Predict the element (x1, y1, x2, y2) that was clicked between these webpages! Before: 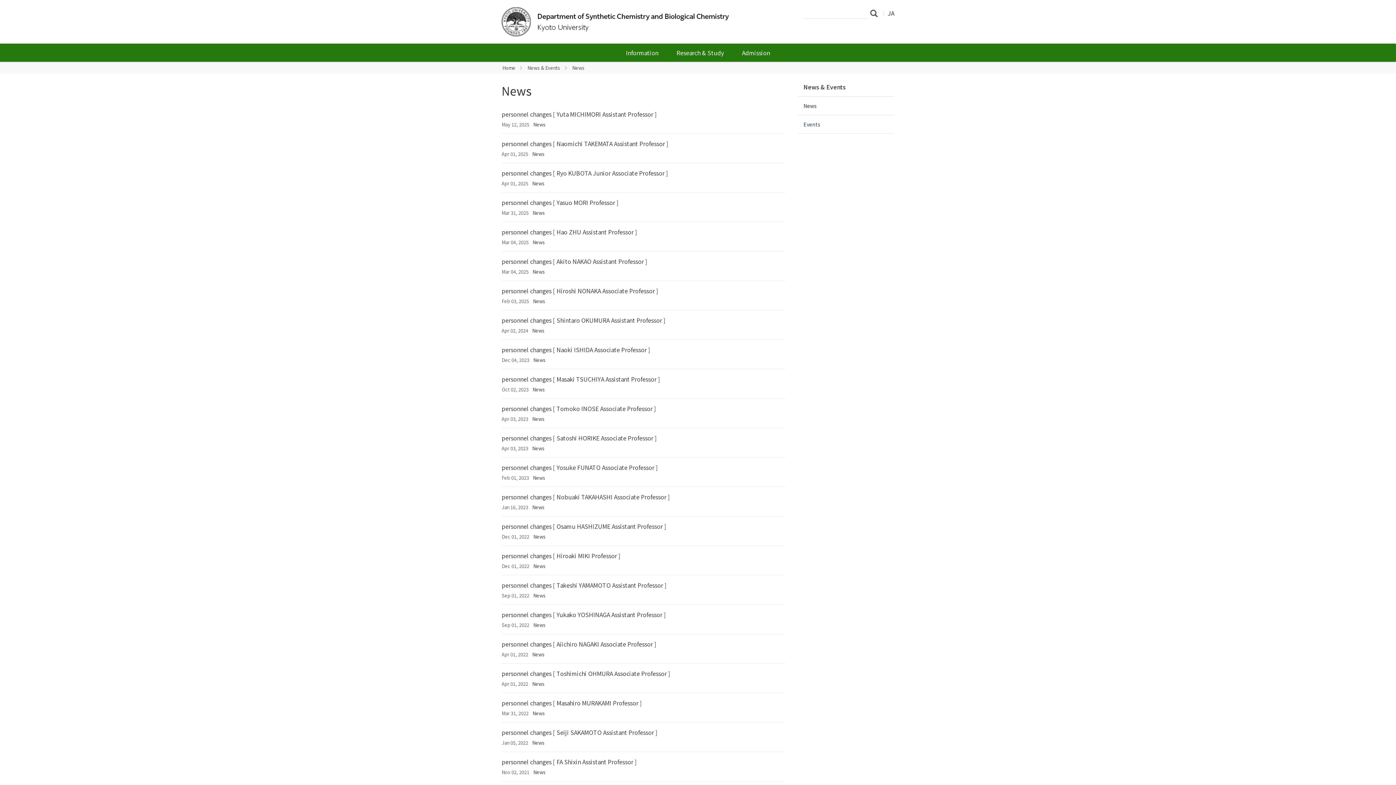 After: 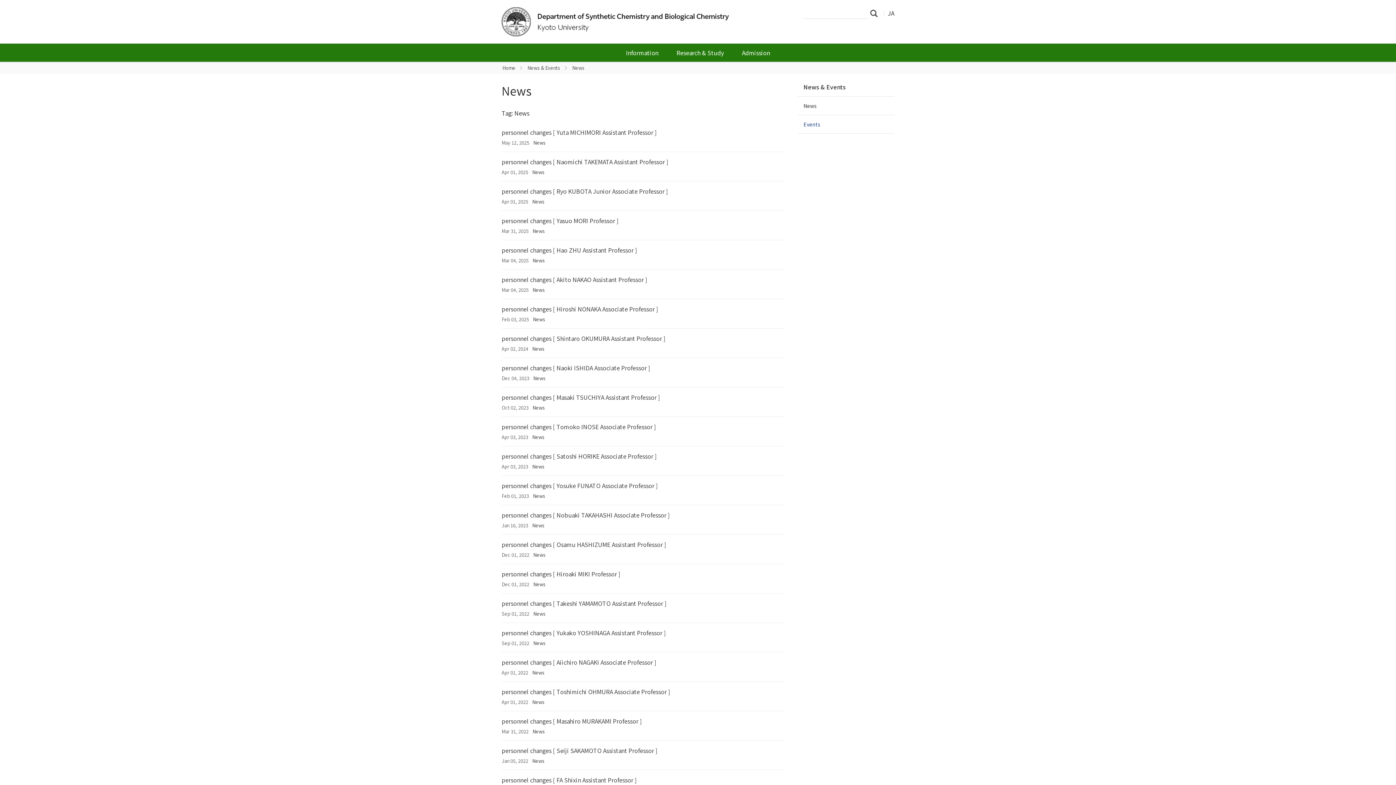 Action: bbox: (533, 356, 545, 363) label: News